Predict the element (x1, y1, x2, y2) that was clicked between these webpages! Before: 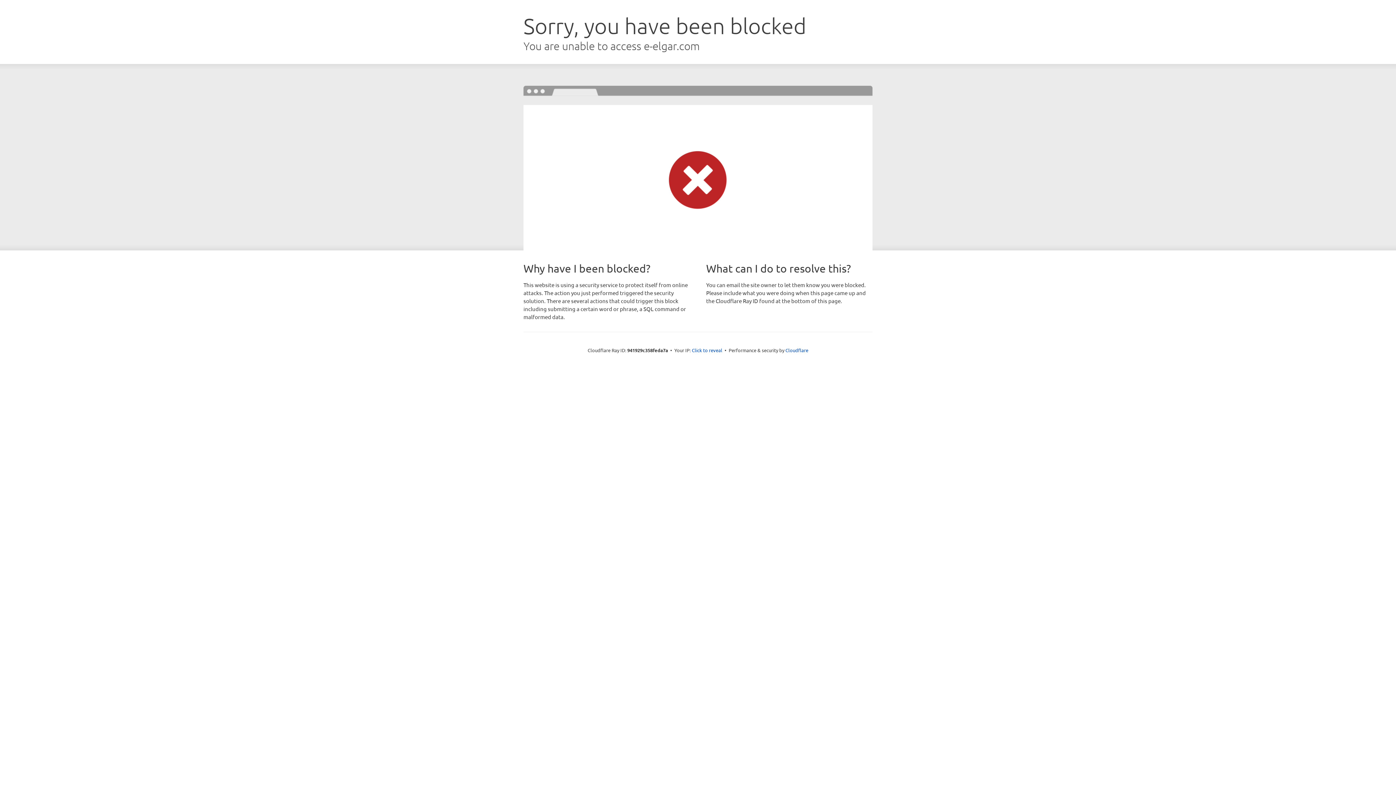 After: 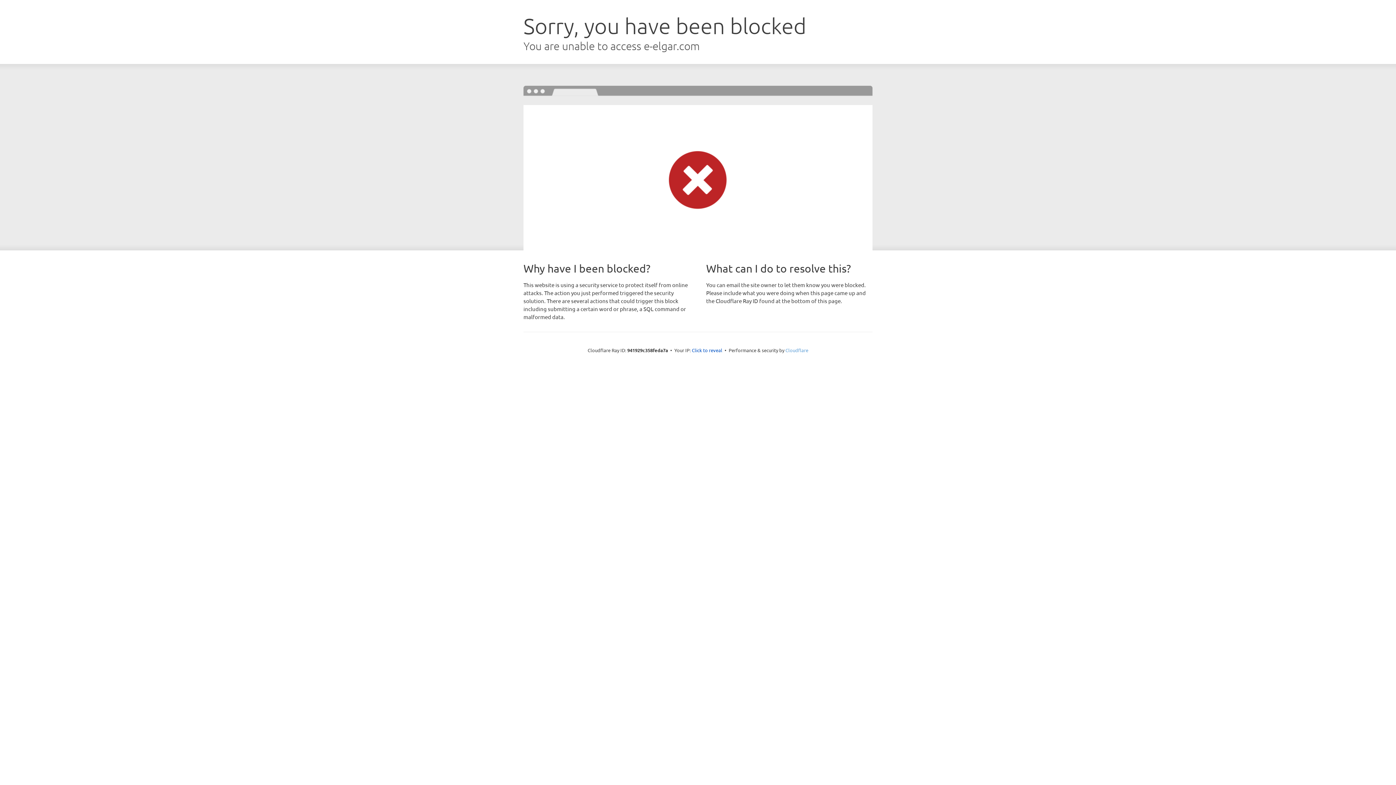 Action: bbox: (785, 347, 808, 353) label: Cloudflare